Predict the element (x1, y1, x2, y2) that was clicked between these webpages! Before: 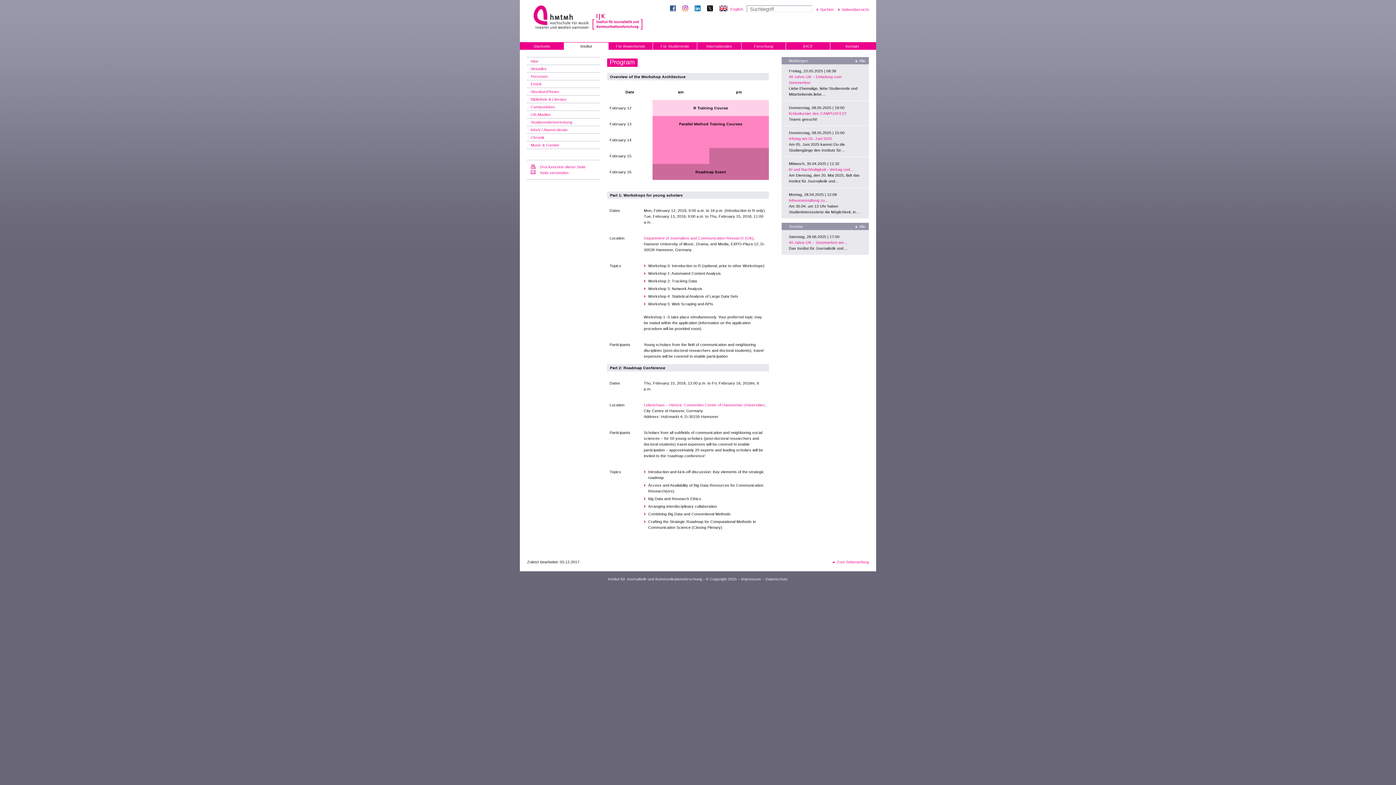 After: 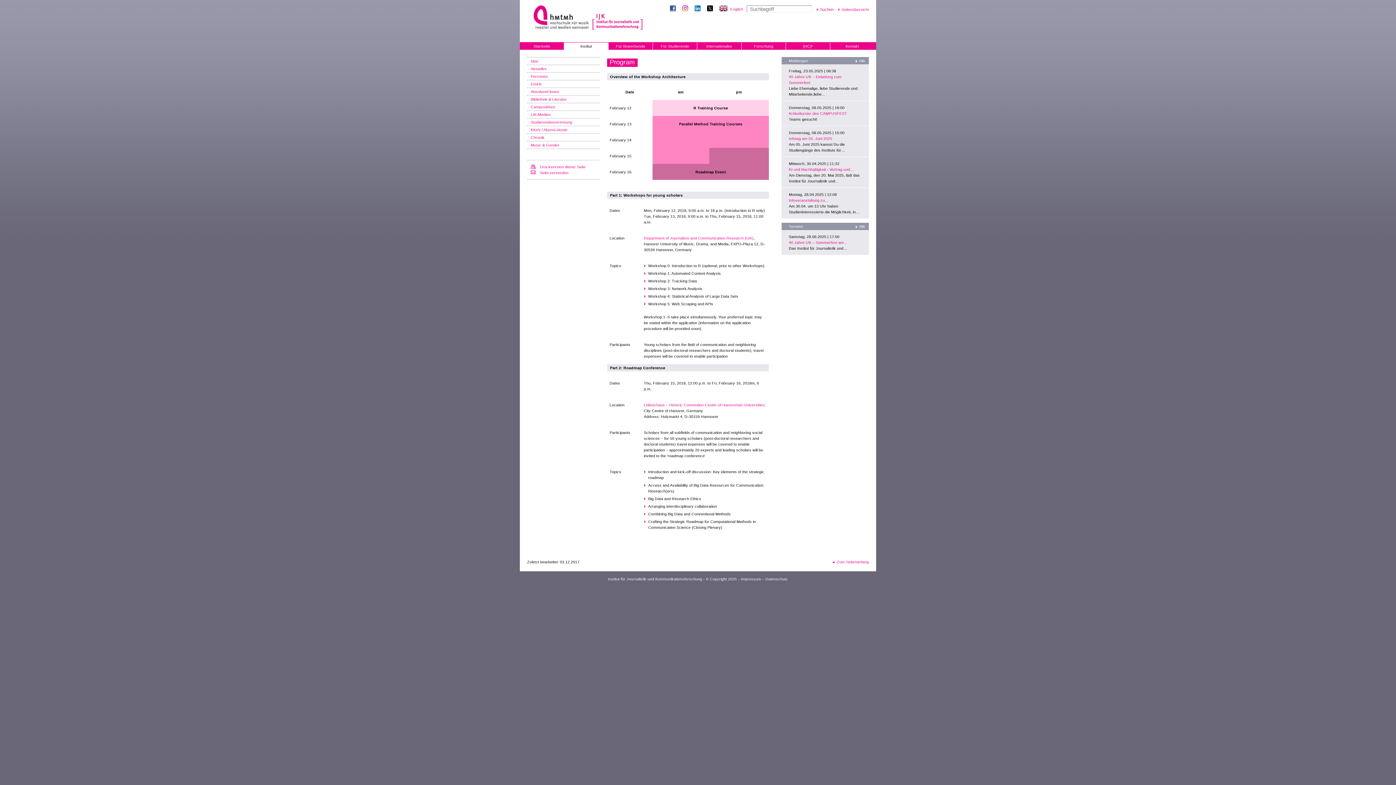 Action: bbox: (707, 5, 716, 12)